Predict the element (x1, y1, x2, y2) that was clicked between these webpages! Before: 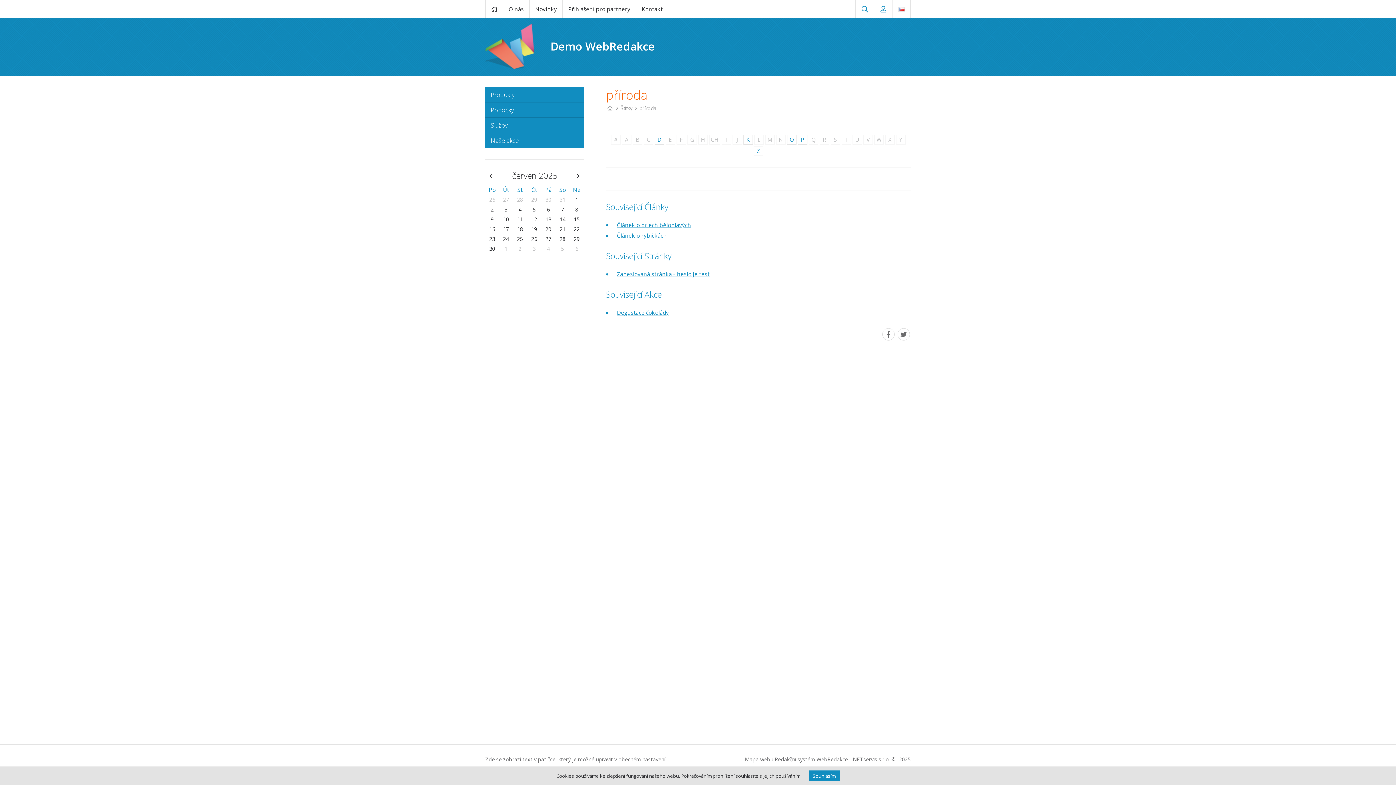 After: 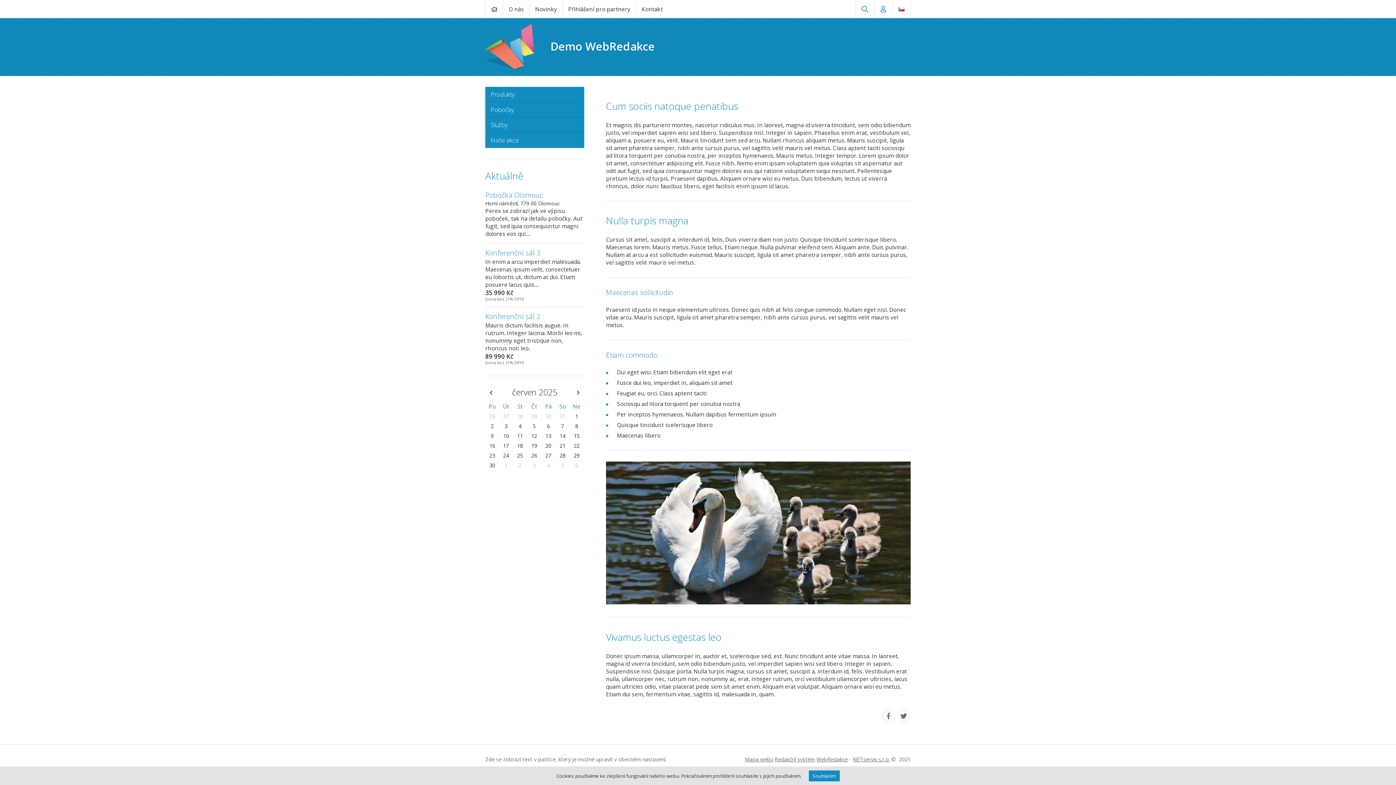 Action: bbox: (606, 104, 613, 111)